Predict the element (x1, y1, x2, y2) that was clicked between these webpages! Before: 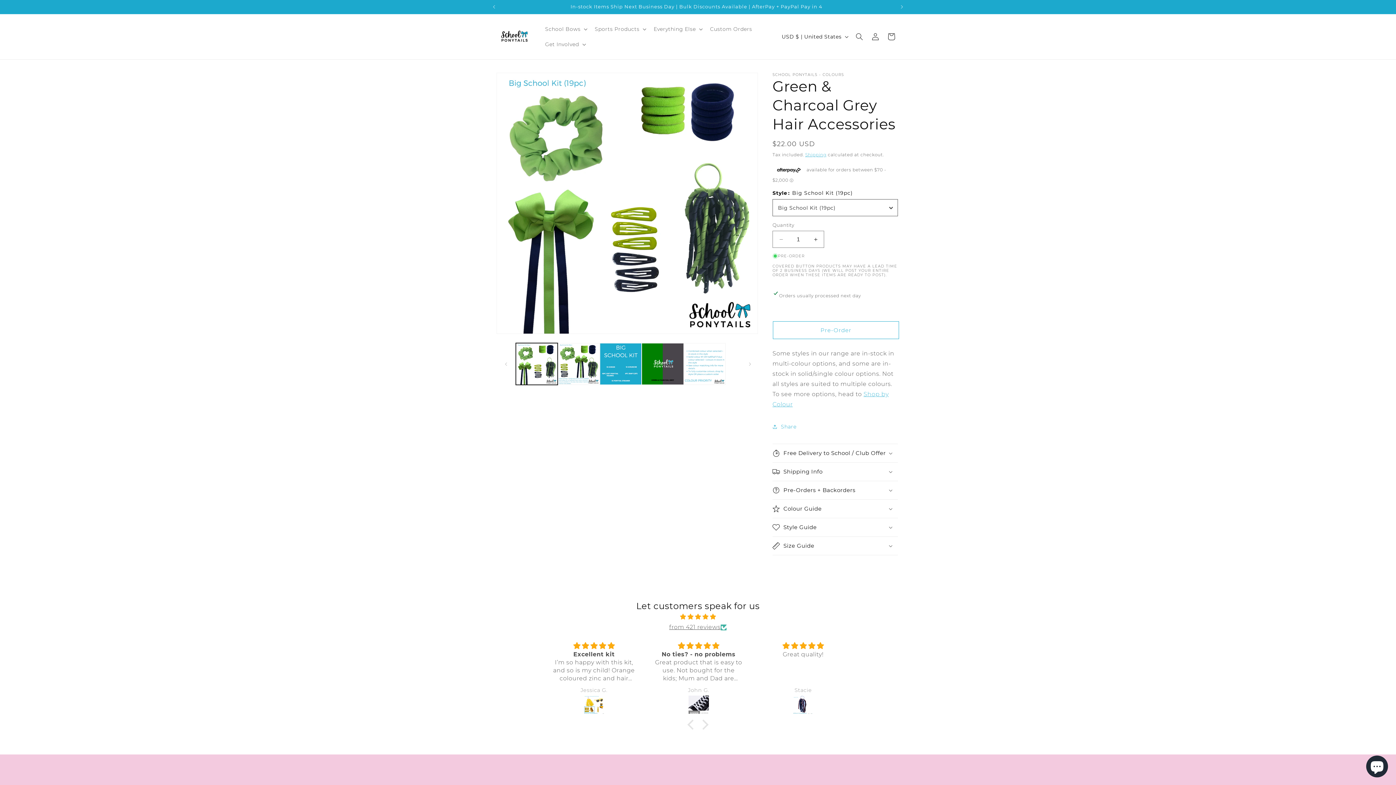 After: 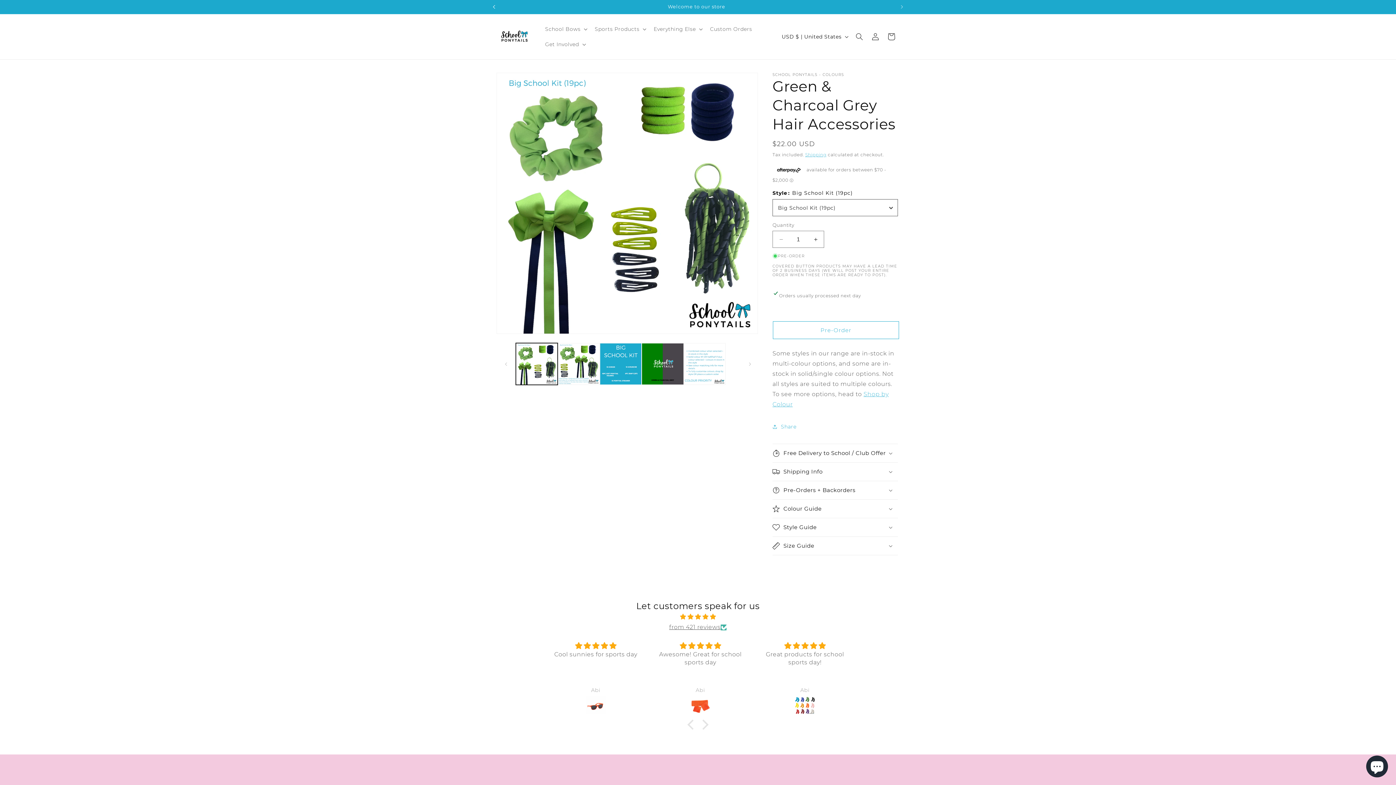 Action: bbox: (486, 0, 502, 13) label: Previous announcement